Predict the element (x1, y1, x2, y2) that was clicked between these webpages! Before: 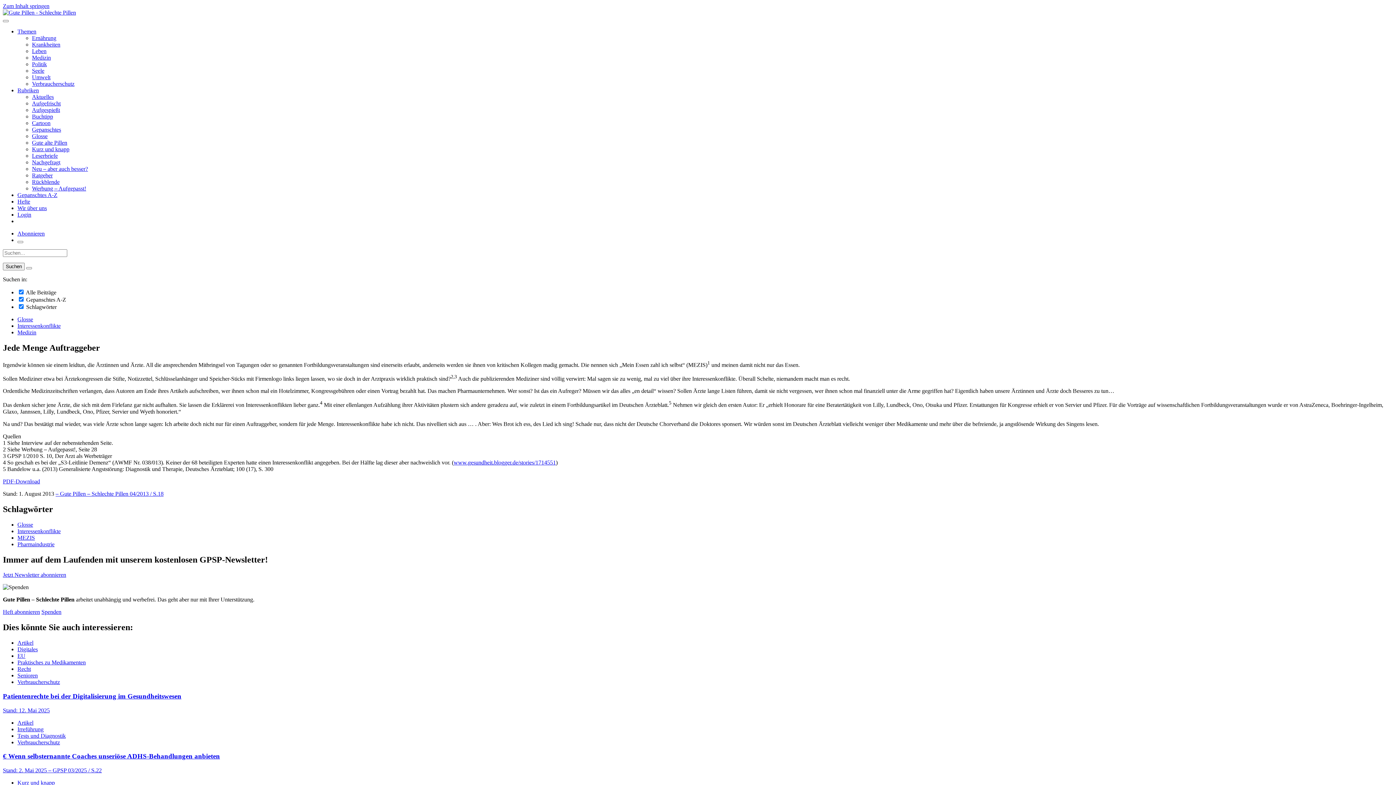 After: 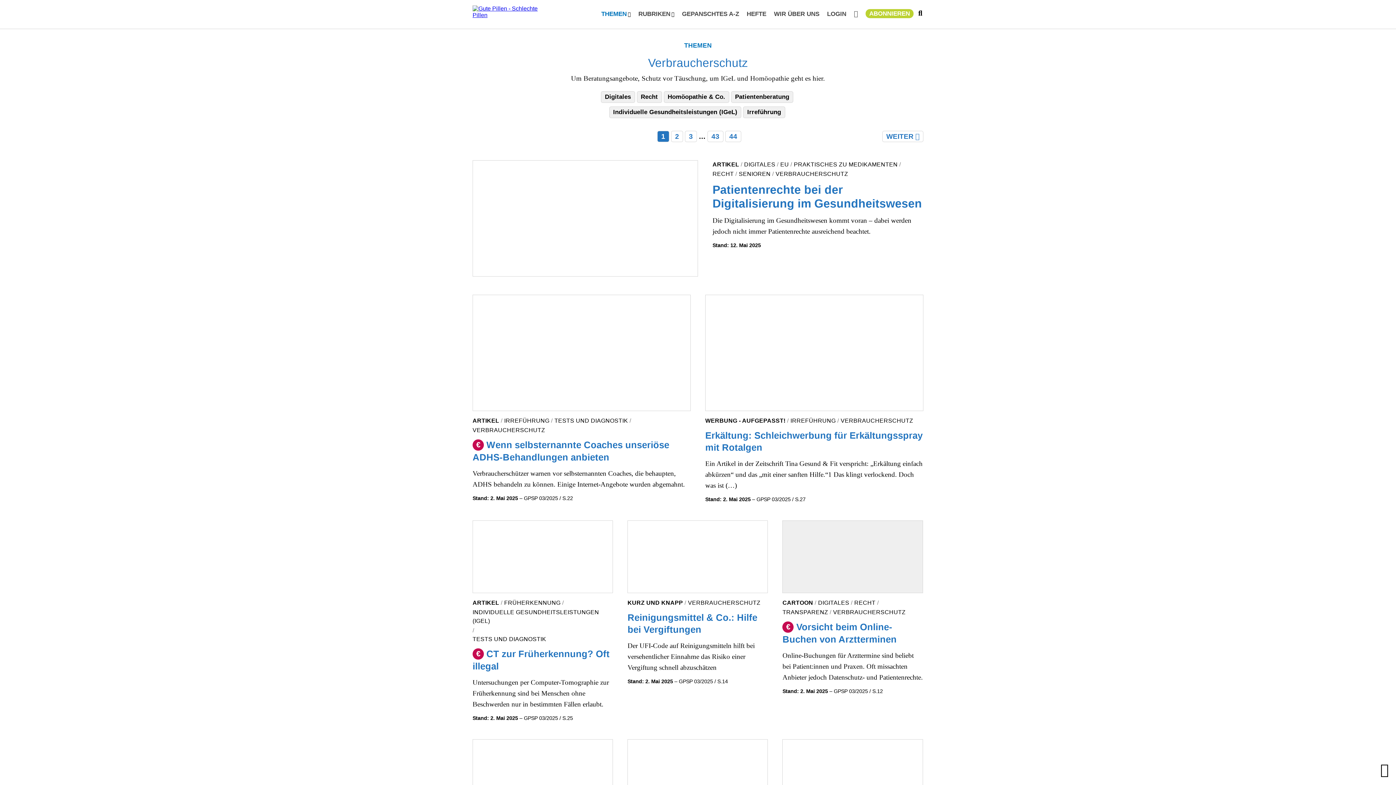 Action: label: Verbraucherschutz bbox: (32, 80, 74, 86)